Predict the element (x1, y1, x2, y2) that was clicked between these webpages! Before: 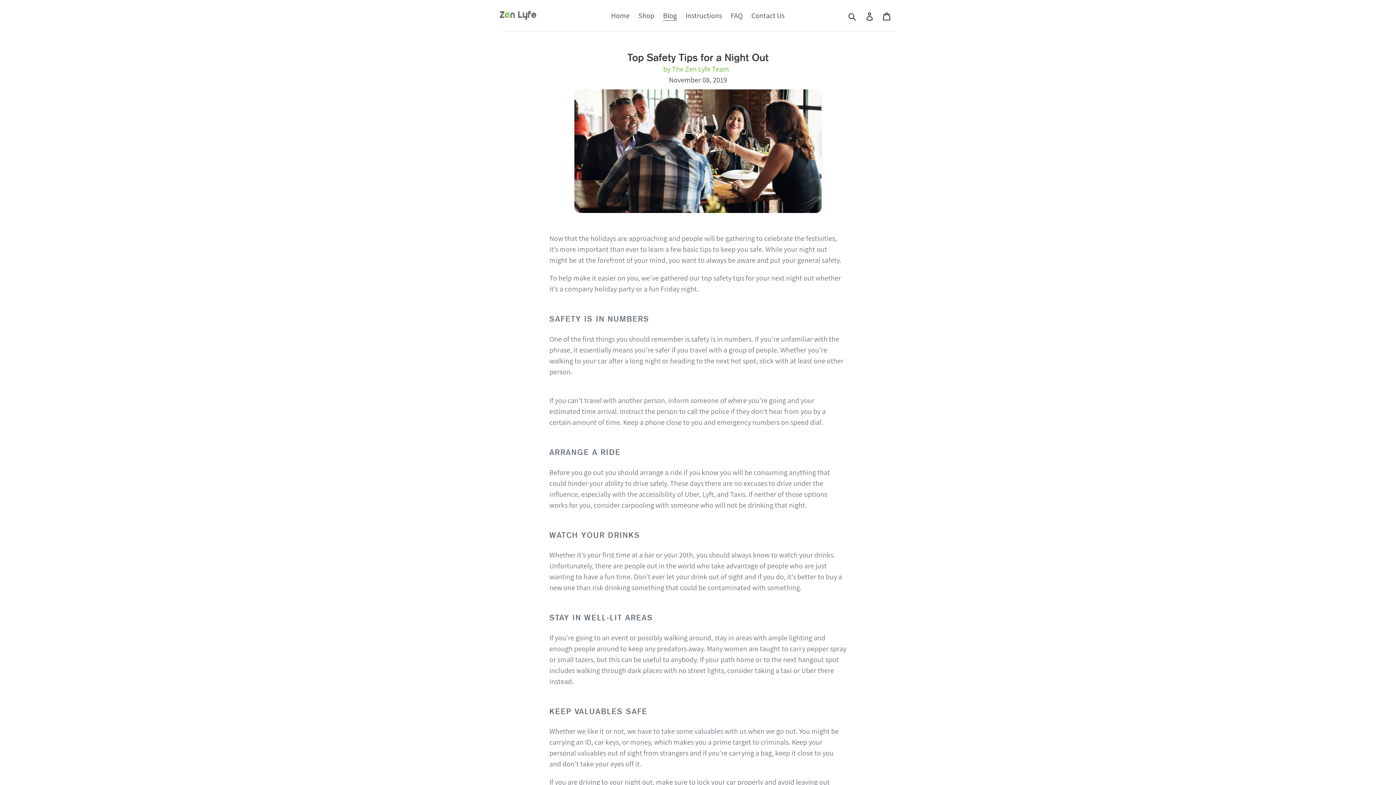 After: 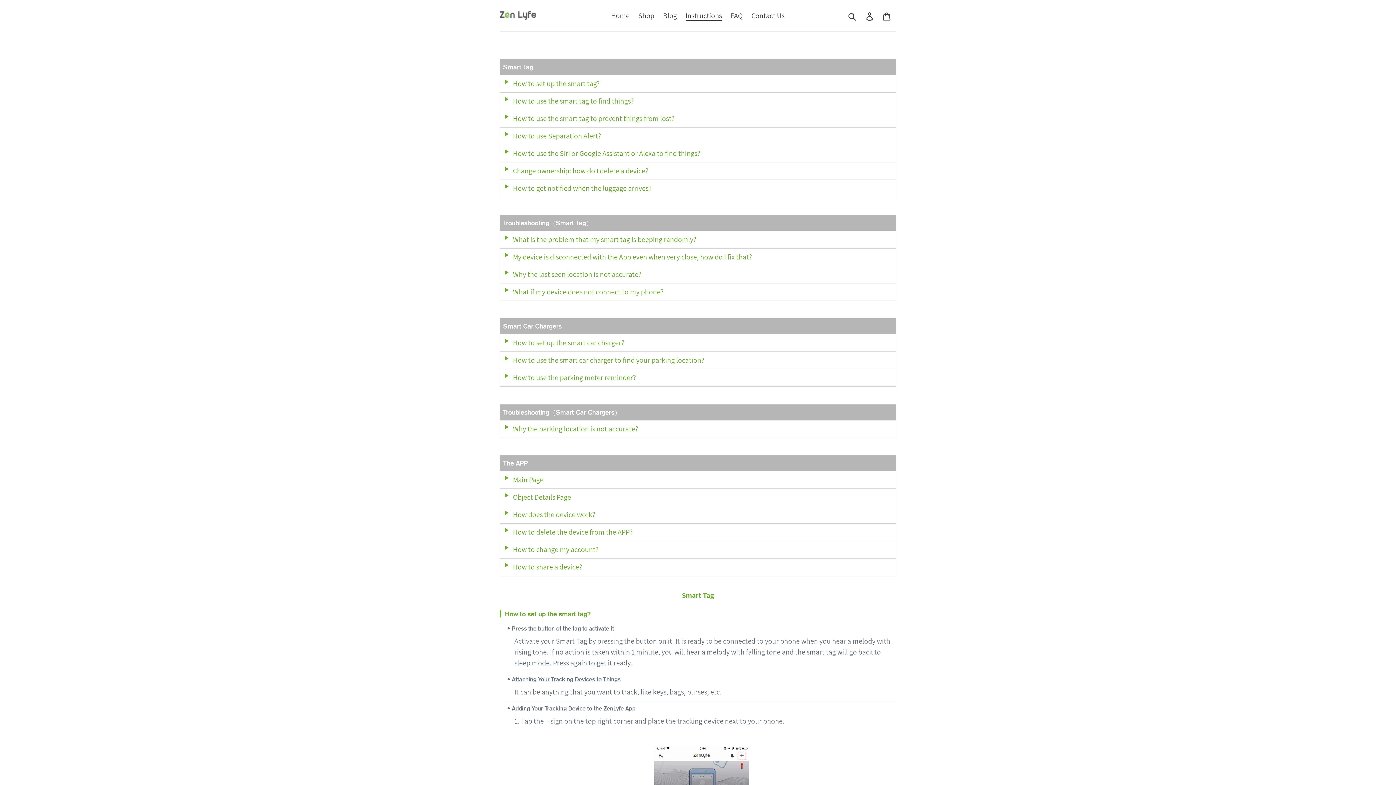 Action: label: Instructions bbox: (682, 9, 725, 22)